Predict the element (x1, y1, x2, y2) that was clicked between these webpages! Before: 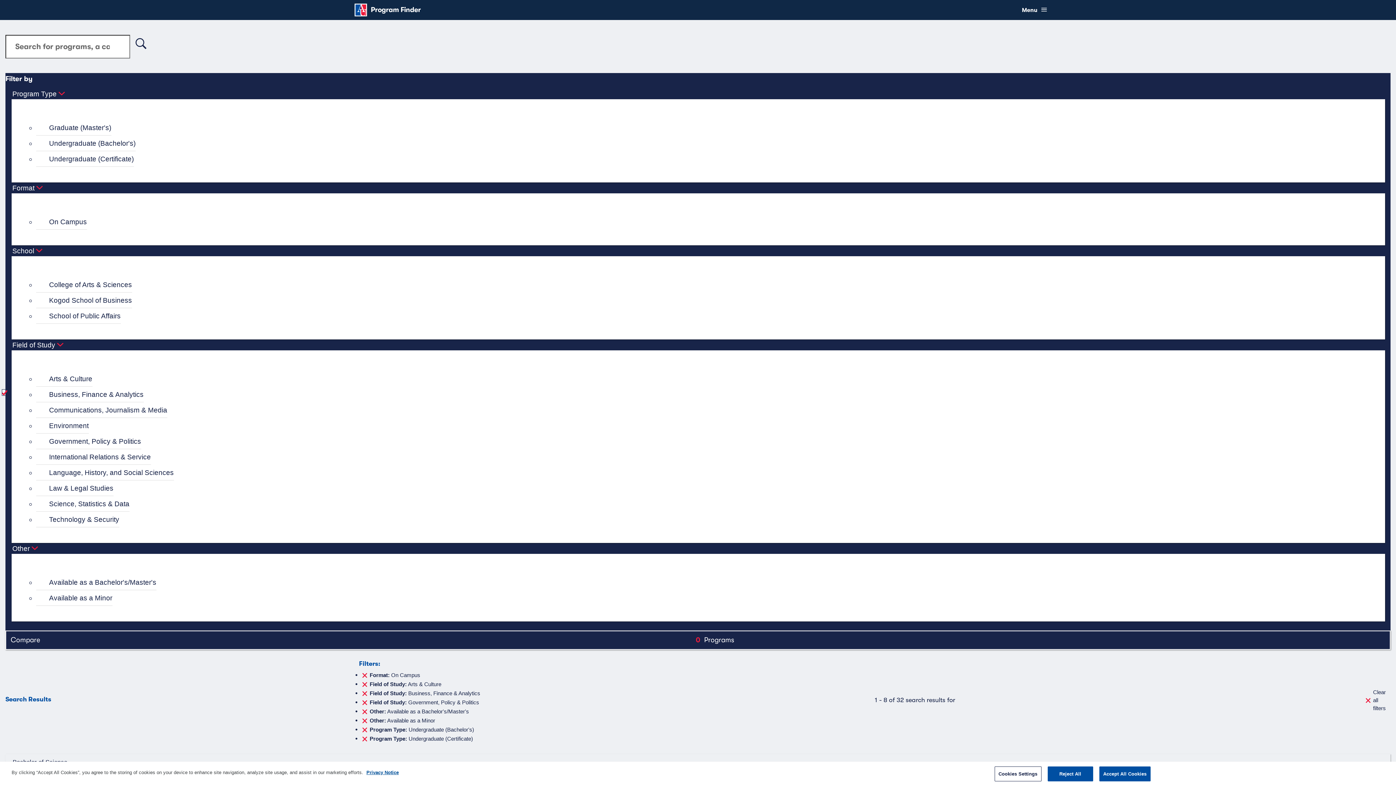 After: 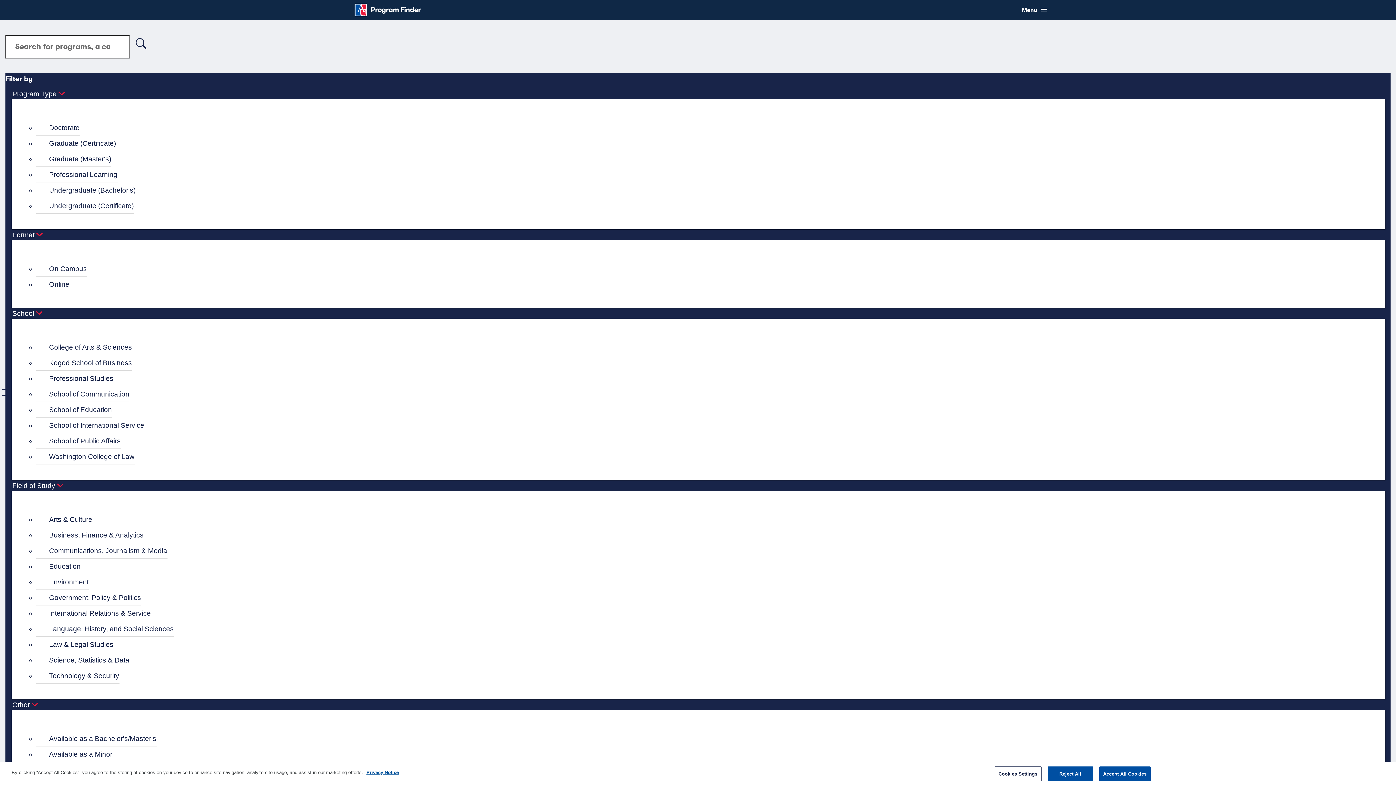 Action: label: Search bbox: (132, 34, 150, 53)